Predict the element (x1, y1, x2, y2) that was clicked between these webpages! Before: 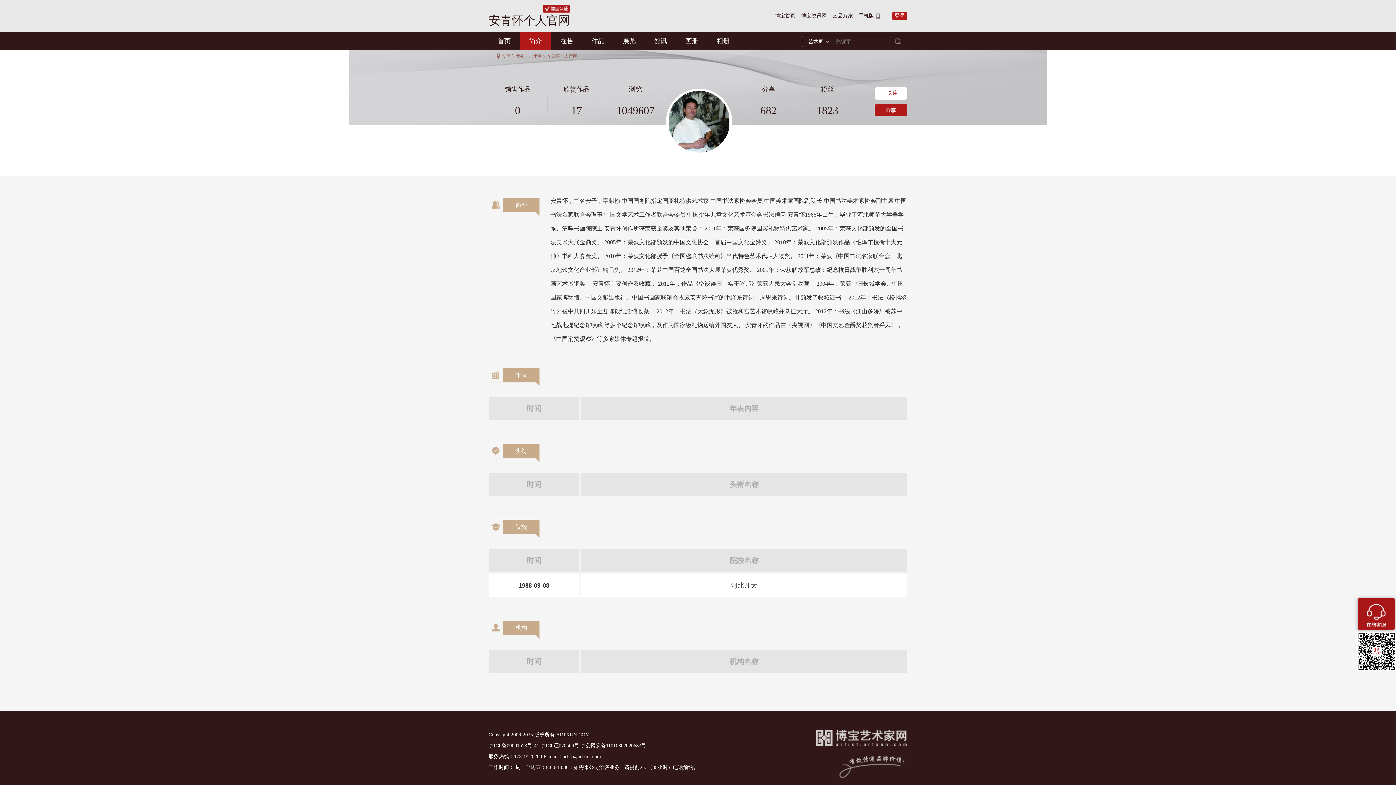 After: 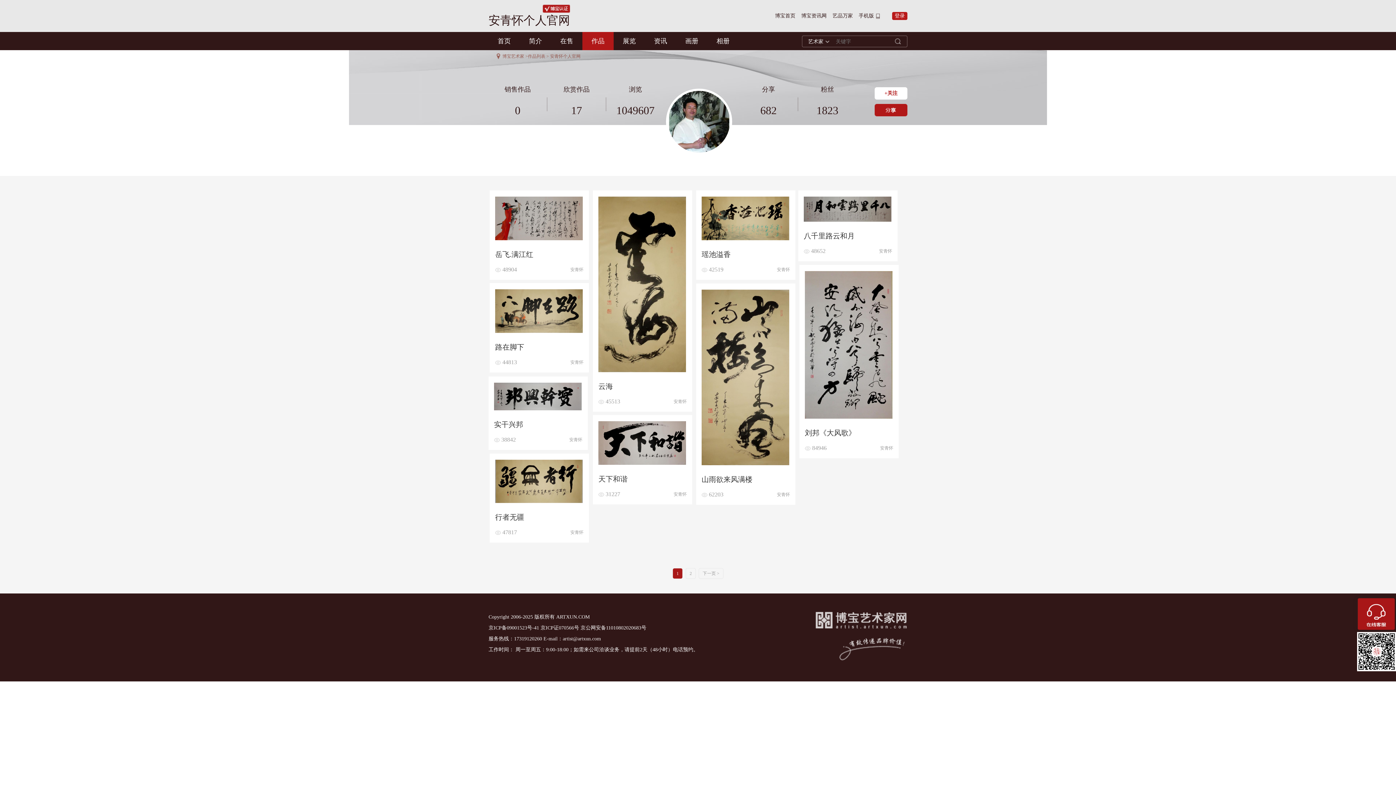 Action: label: 17 bbox: (571, 104, 582, 116)